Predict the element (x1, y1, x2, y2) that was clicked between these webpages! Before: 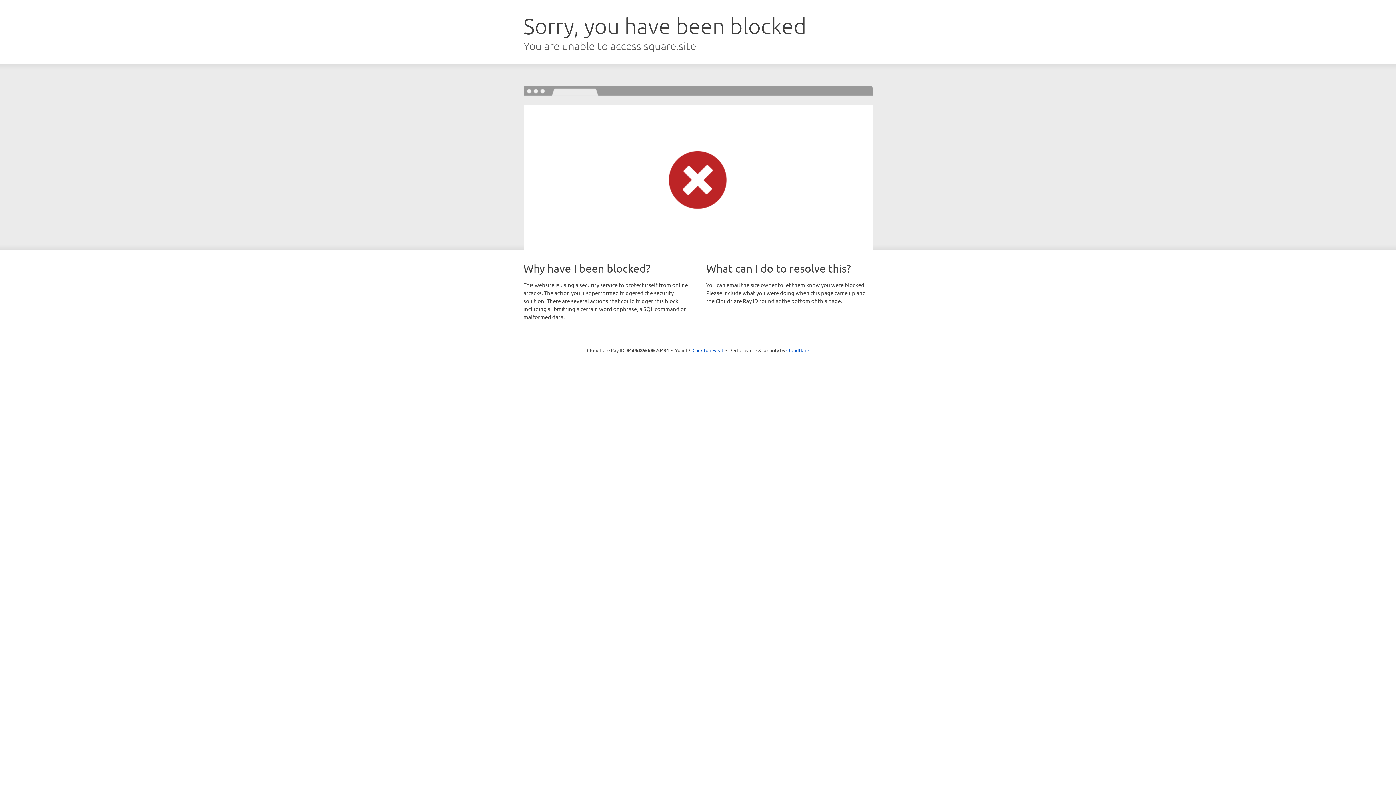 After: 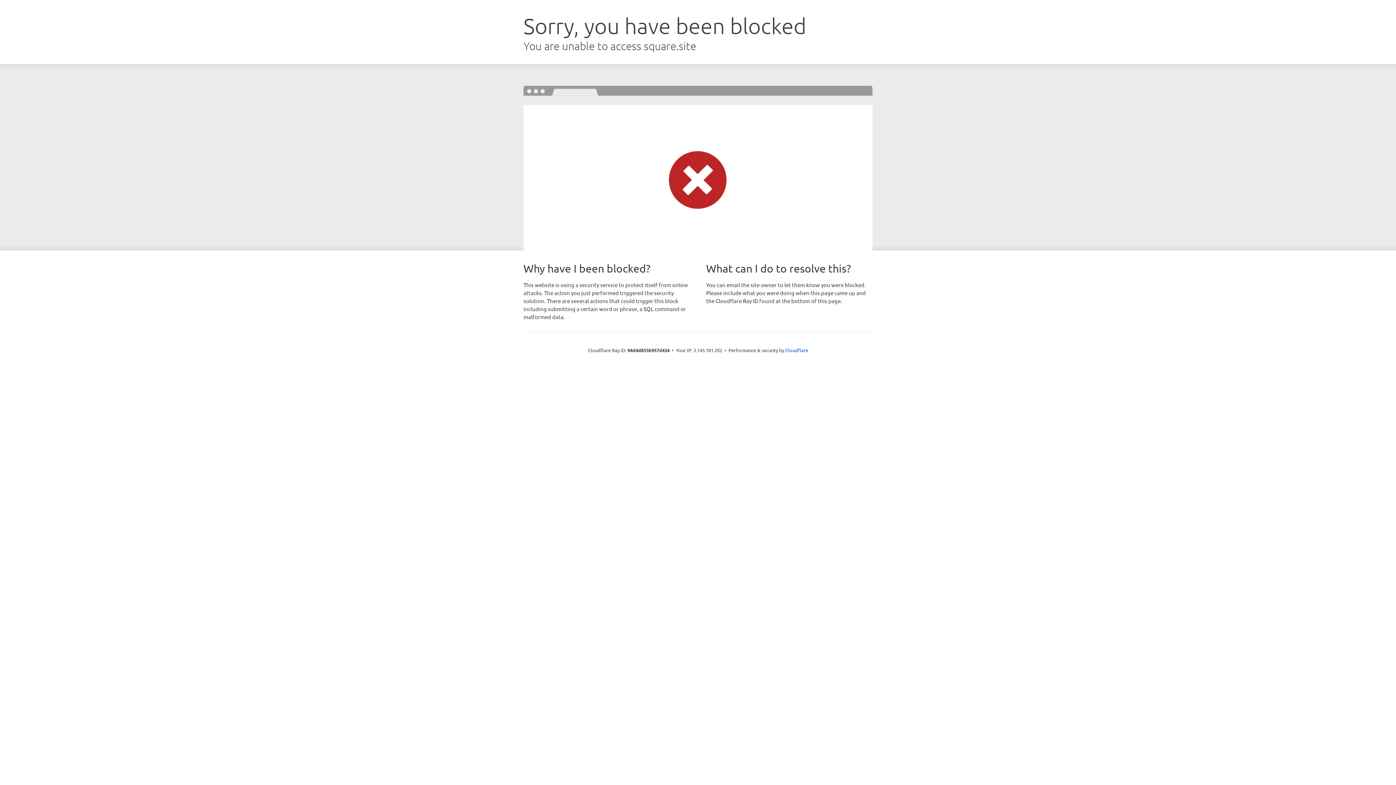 Action: label: Click to reveal bbox: (692, 346, 723, 353)